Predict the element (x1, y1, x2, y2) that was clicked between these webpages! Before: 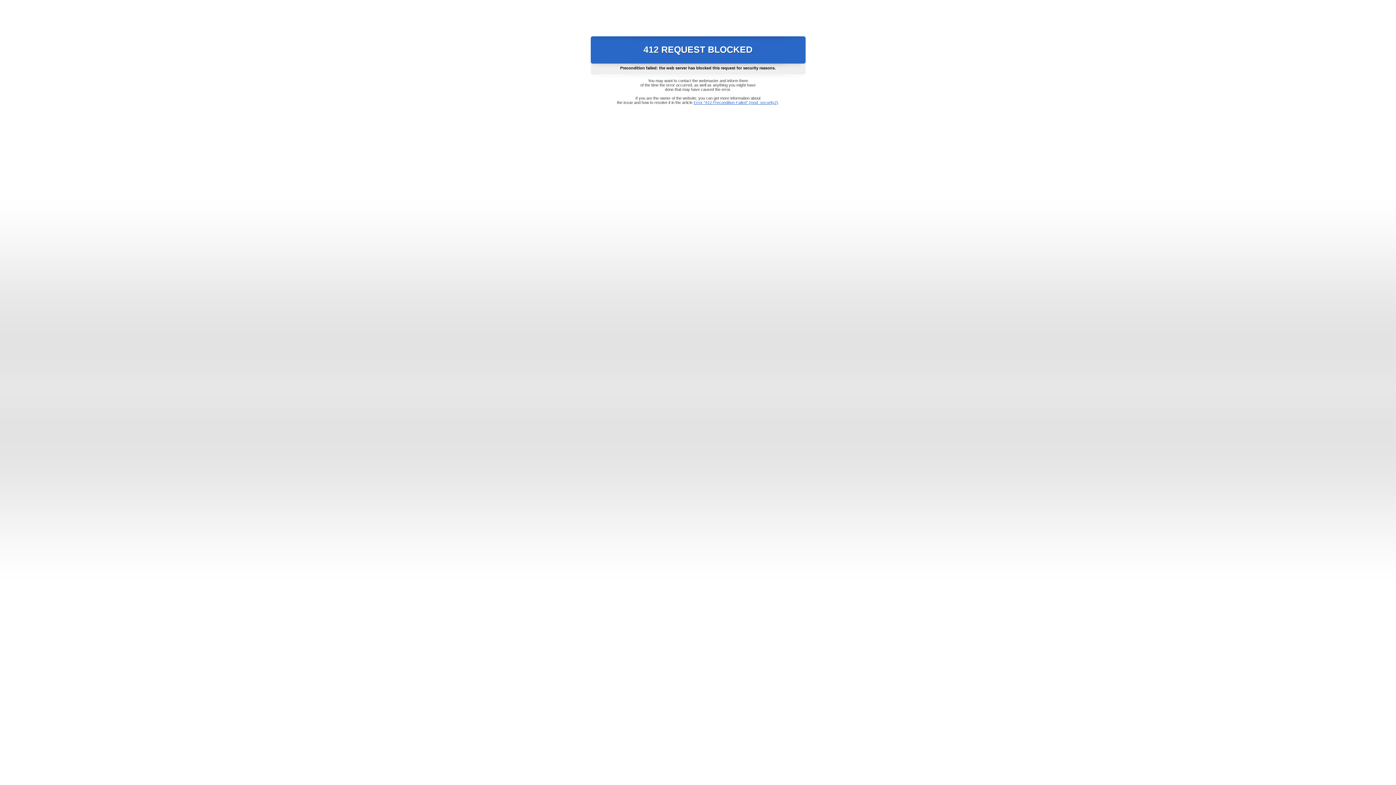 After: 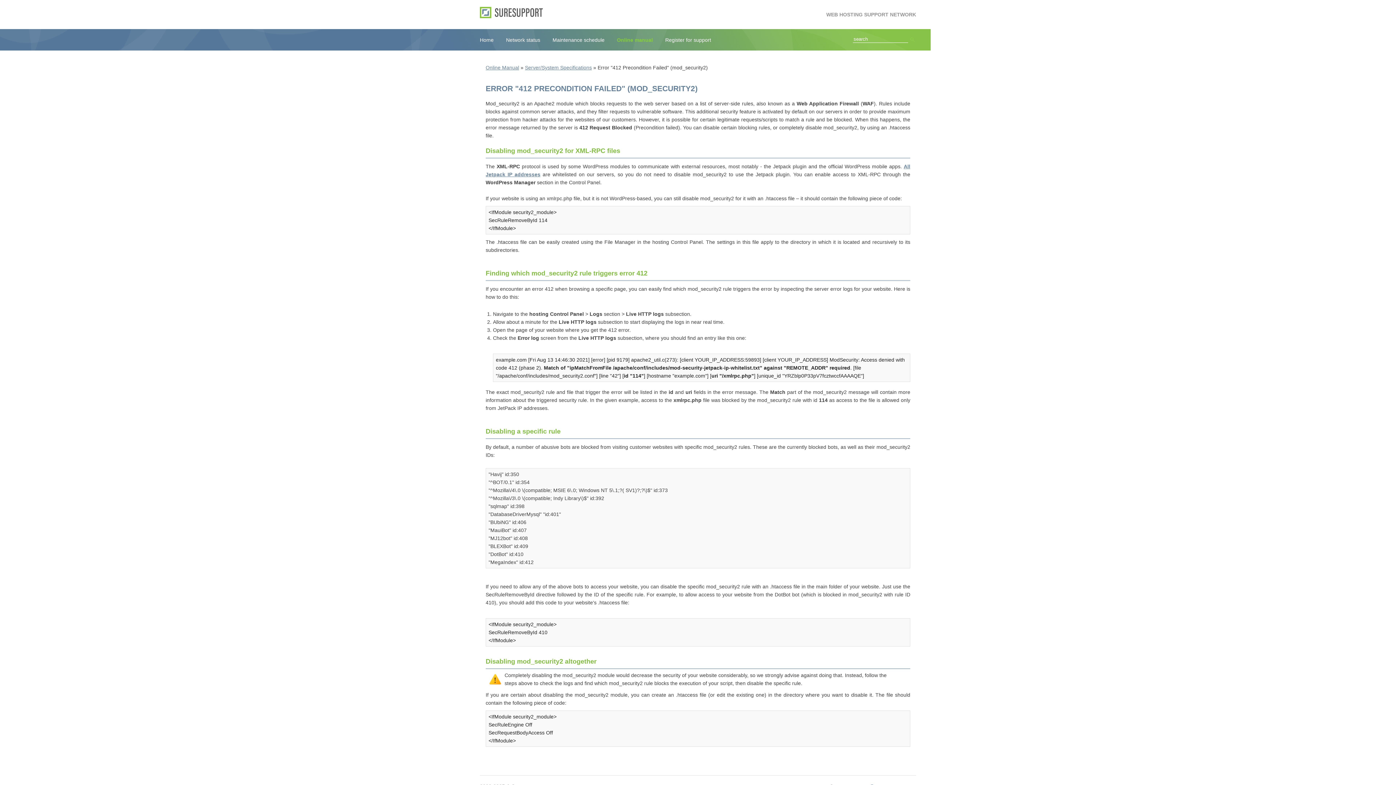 Action: label: Error "412 Precondition Failed" (mod_security2) bbox: (693, 100, 778, 104)